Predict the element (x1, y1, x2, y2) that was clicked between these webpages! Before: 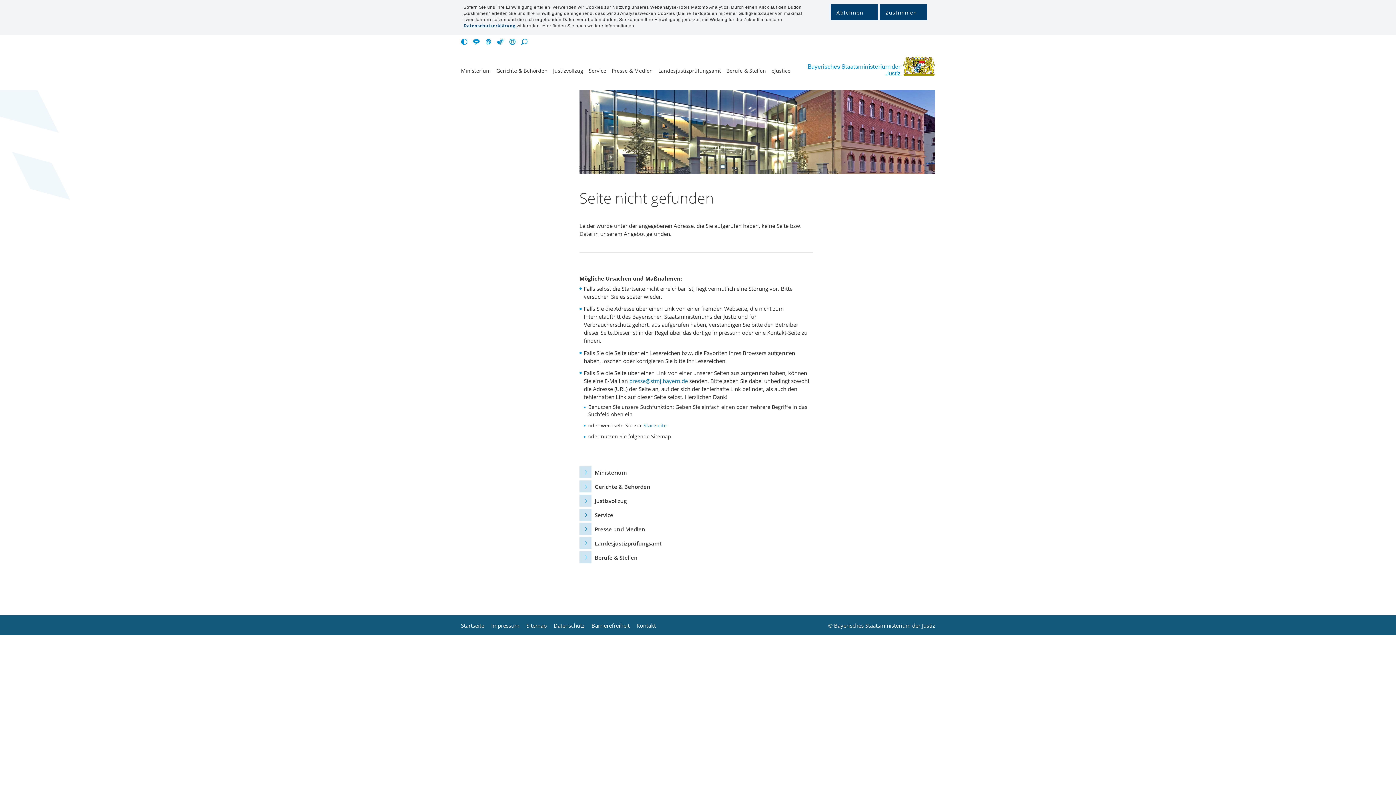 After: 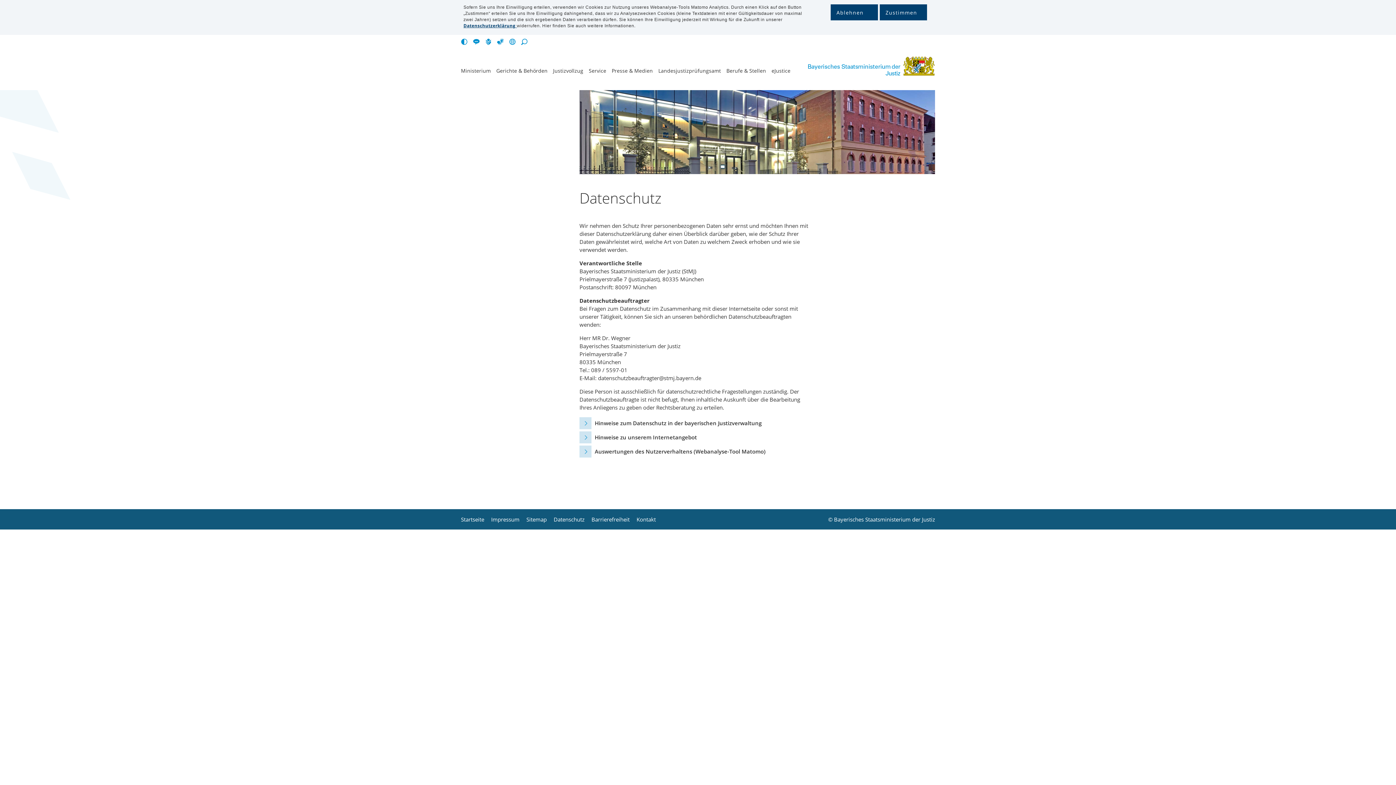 Action: label: Datenschutz bbox: (553, 622, 584, 628)